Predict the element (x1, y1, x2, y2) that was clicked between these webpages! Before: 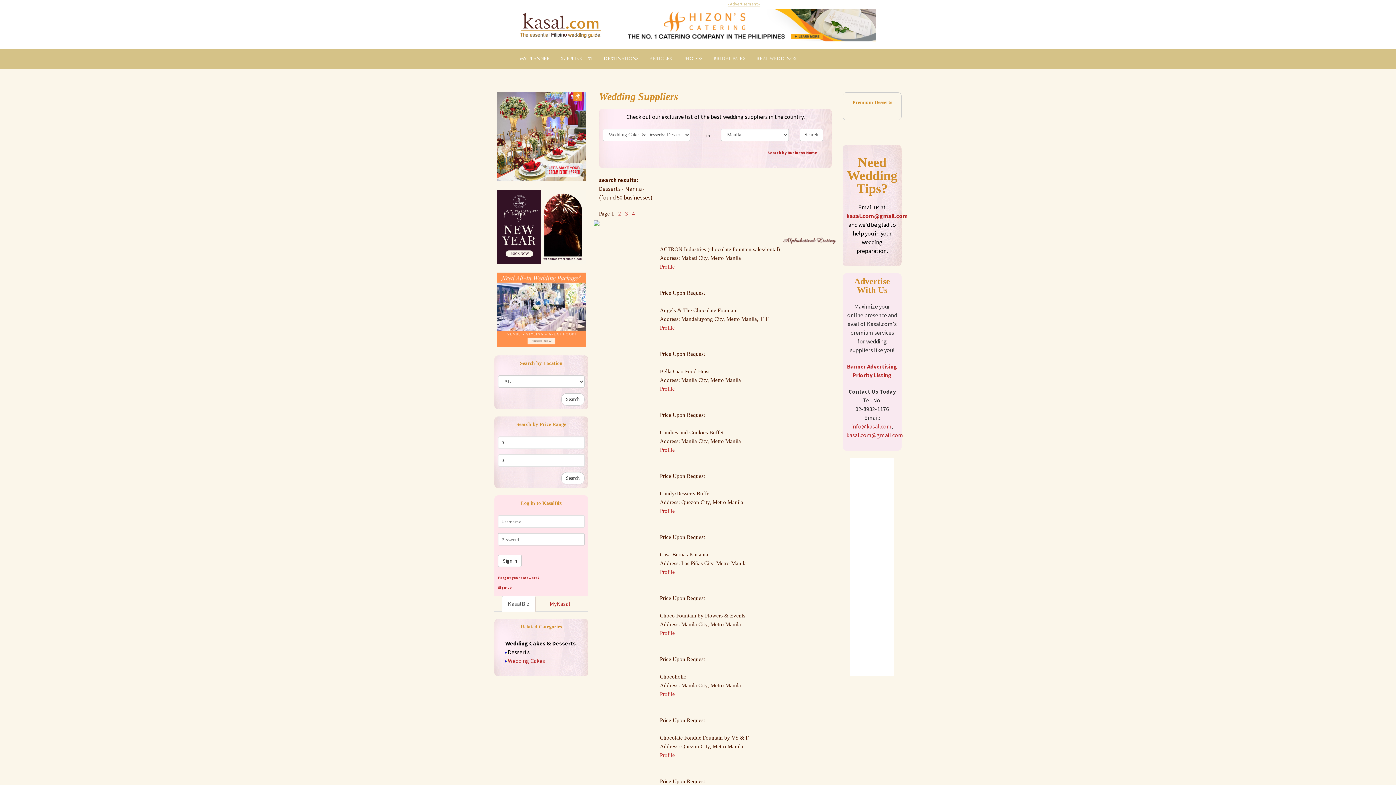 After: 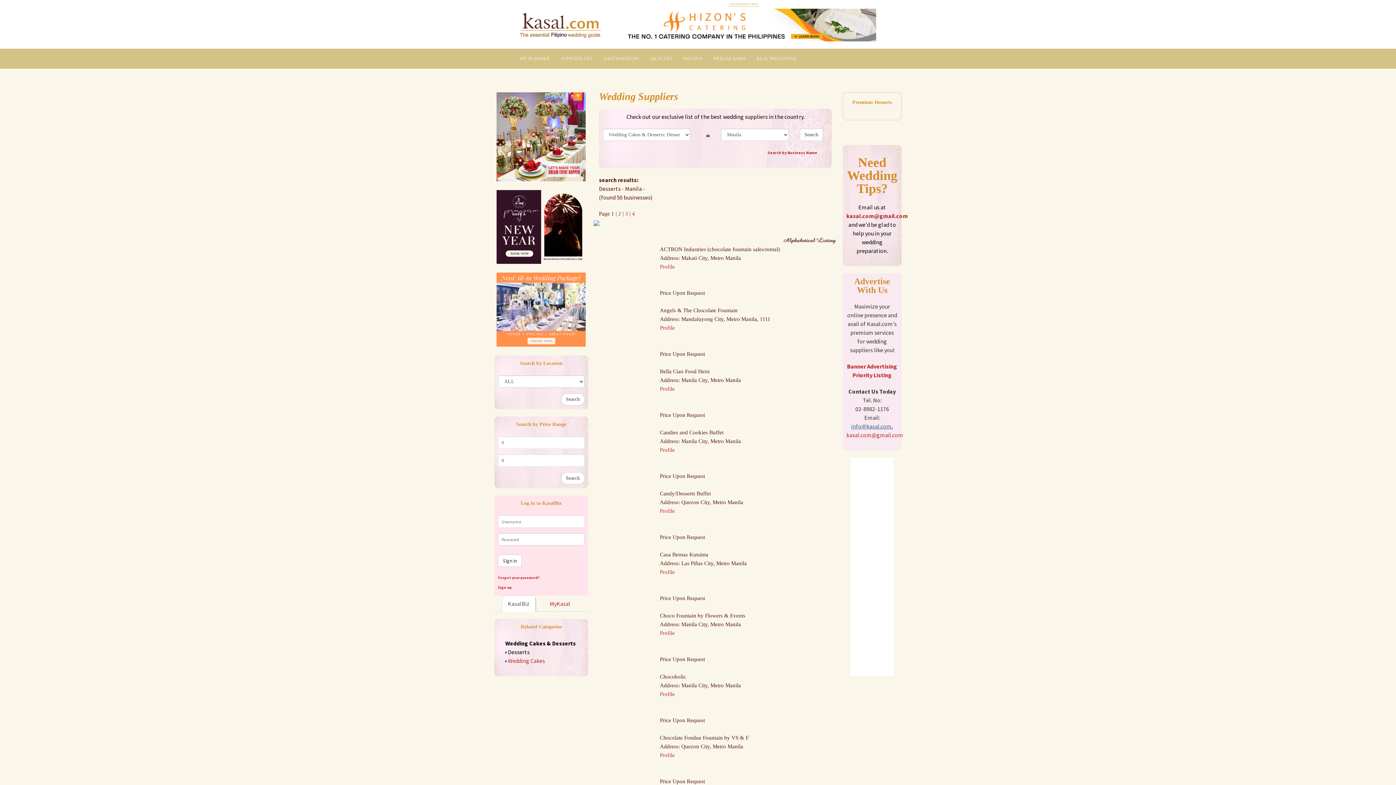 Action: label: info@kasal.com bbox: (851, 422, 891, 430)